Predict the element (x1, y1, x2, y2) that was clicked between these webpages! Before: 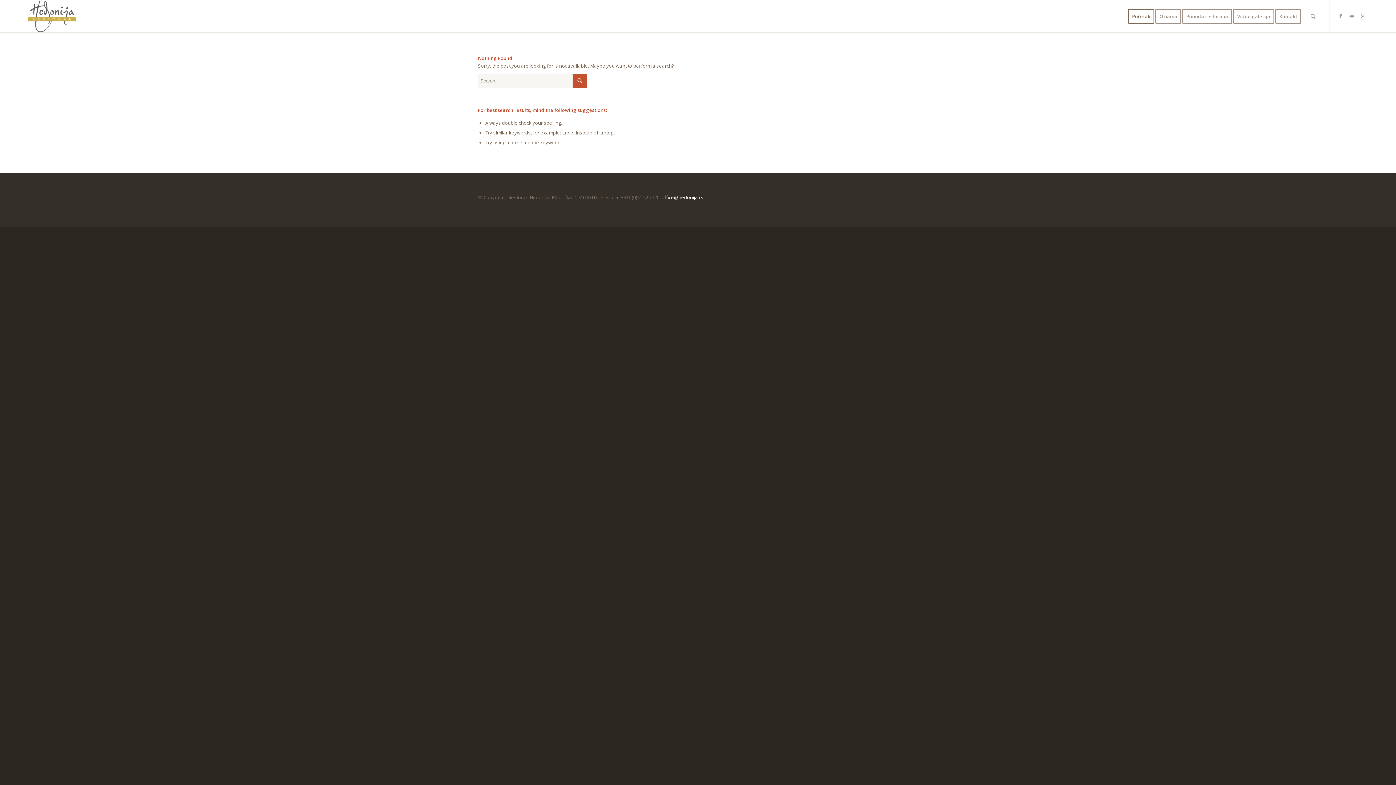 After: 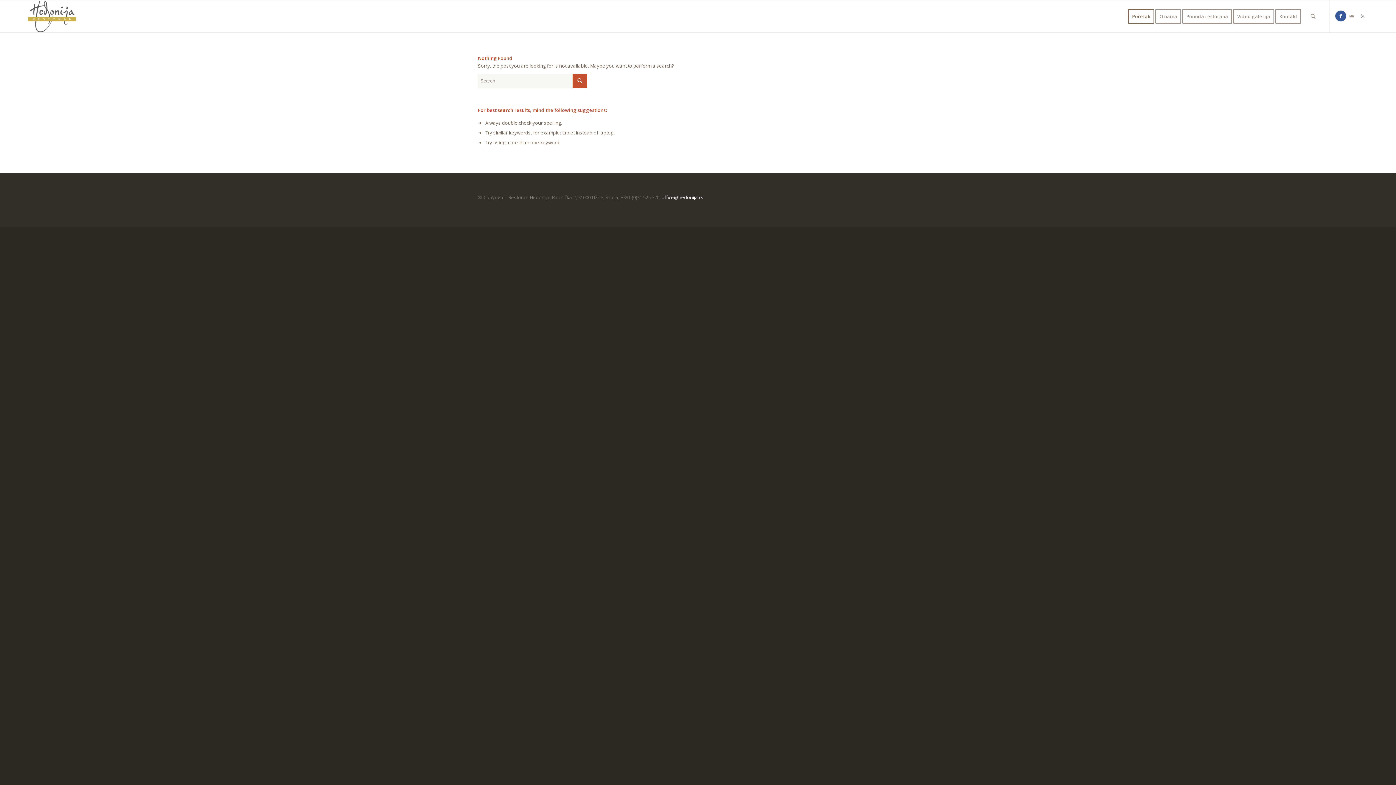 Action: bbox: (1335, 10, 1346, 21) label: Link to Facebook